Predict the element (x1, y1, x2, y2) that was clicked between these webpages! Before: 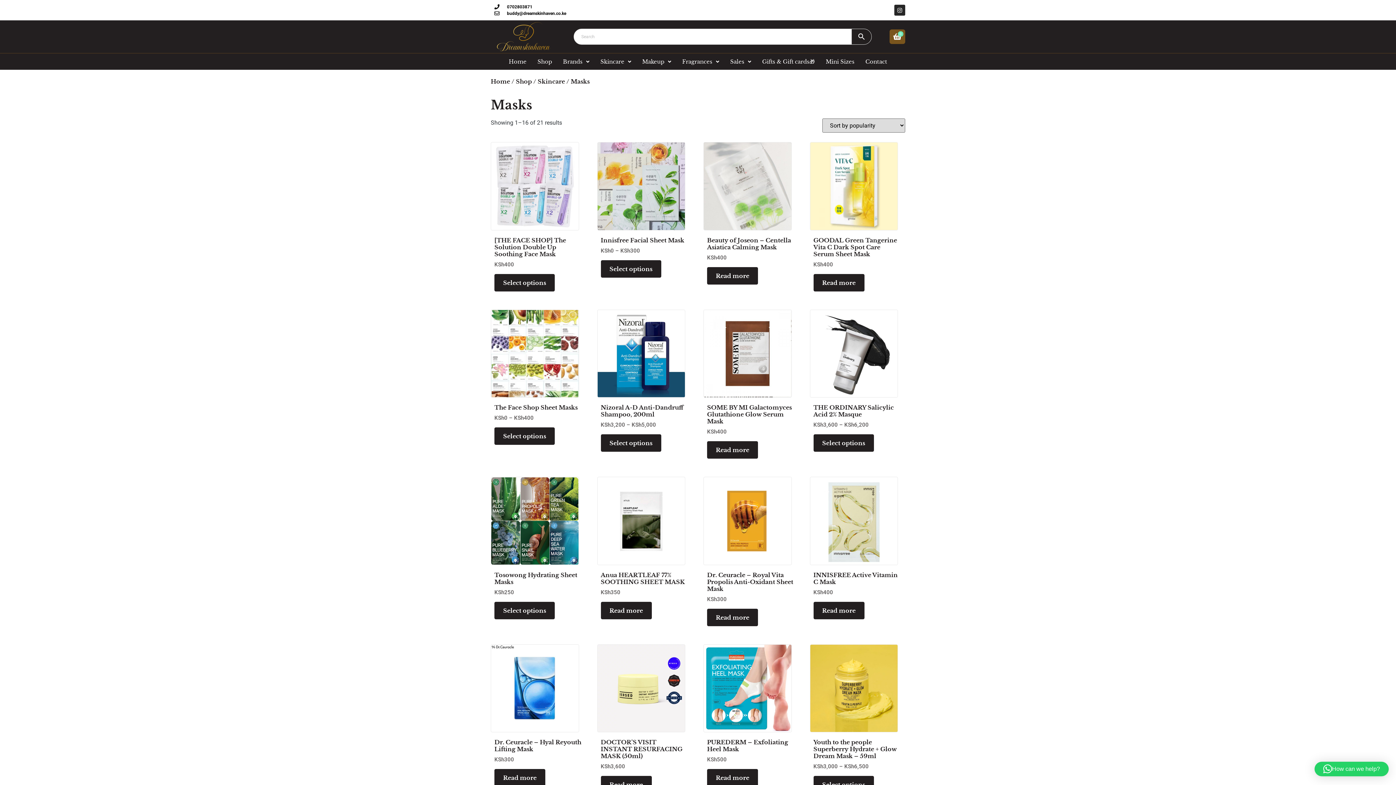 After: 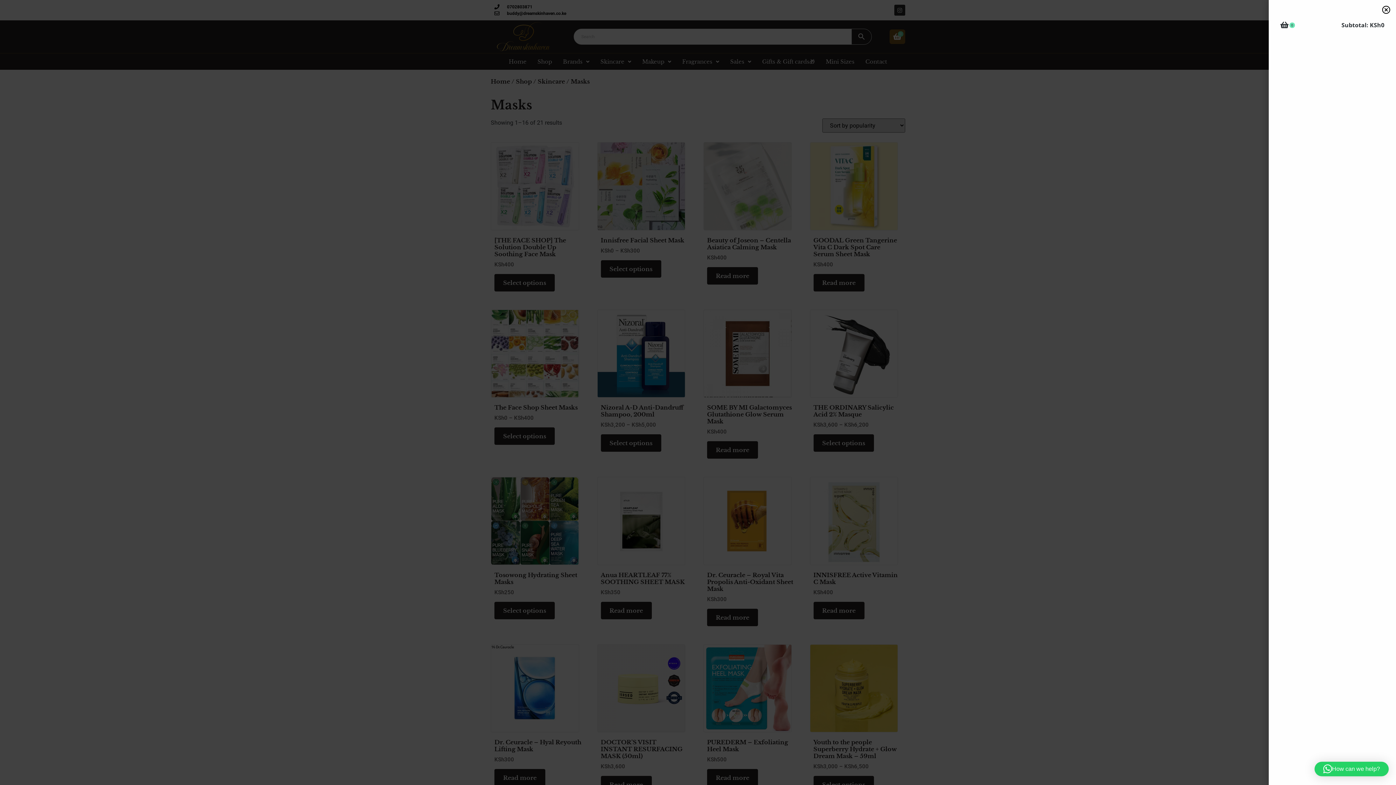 Action: label: 0 bbox: (889, 29, 905, 44)